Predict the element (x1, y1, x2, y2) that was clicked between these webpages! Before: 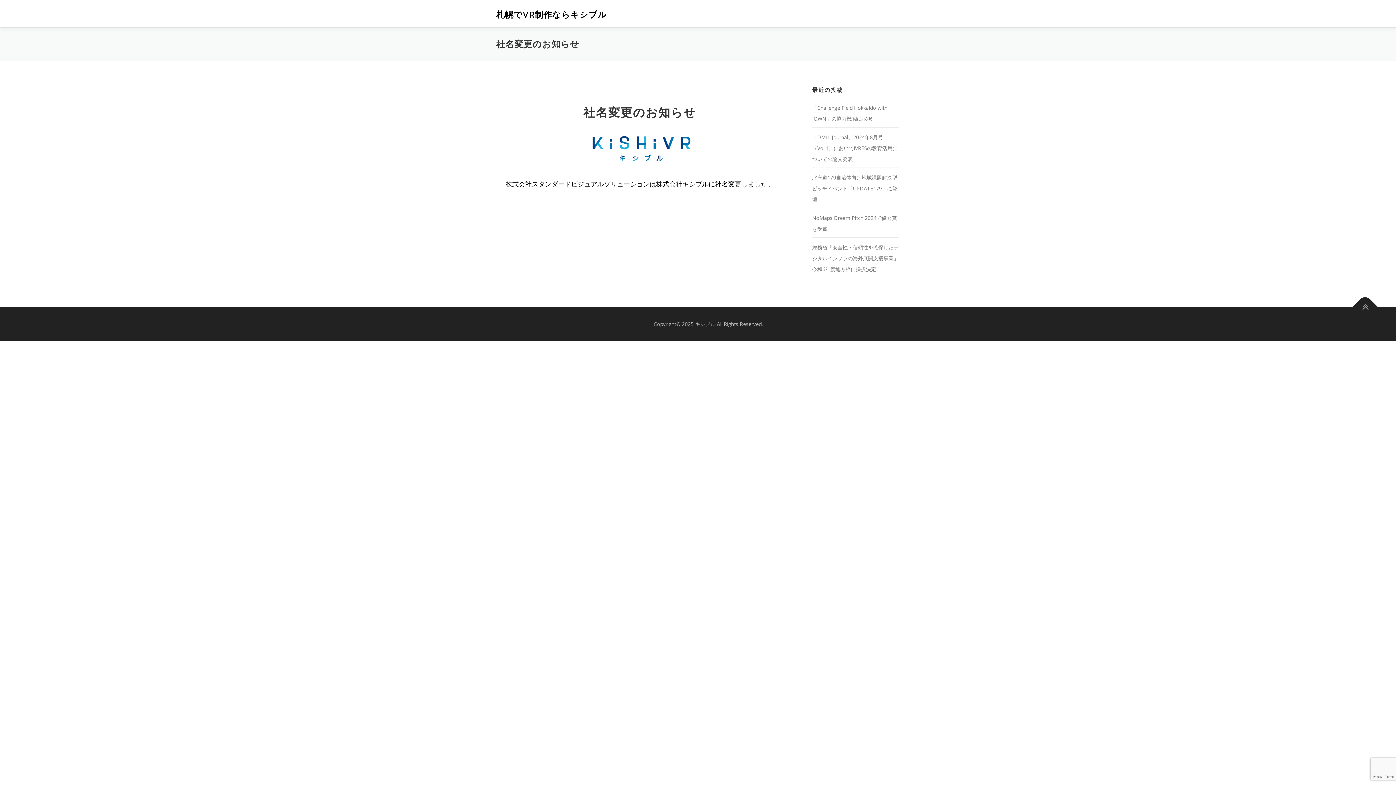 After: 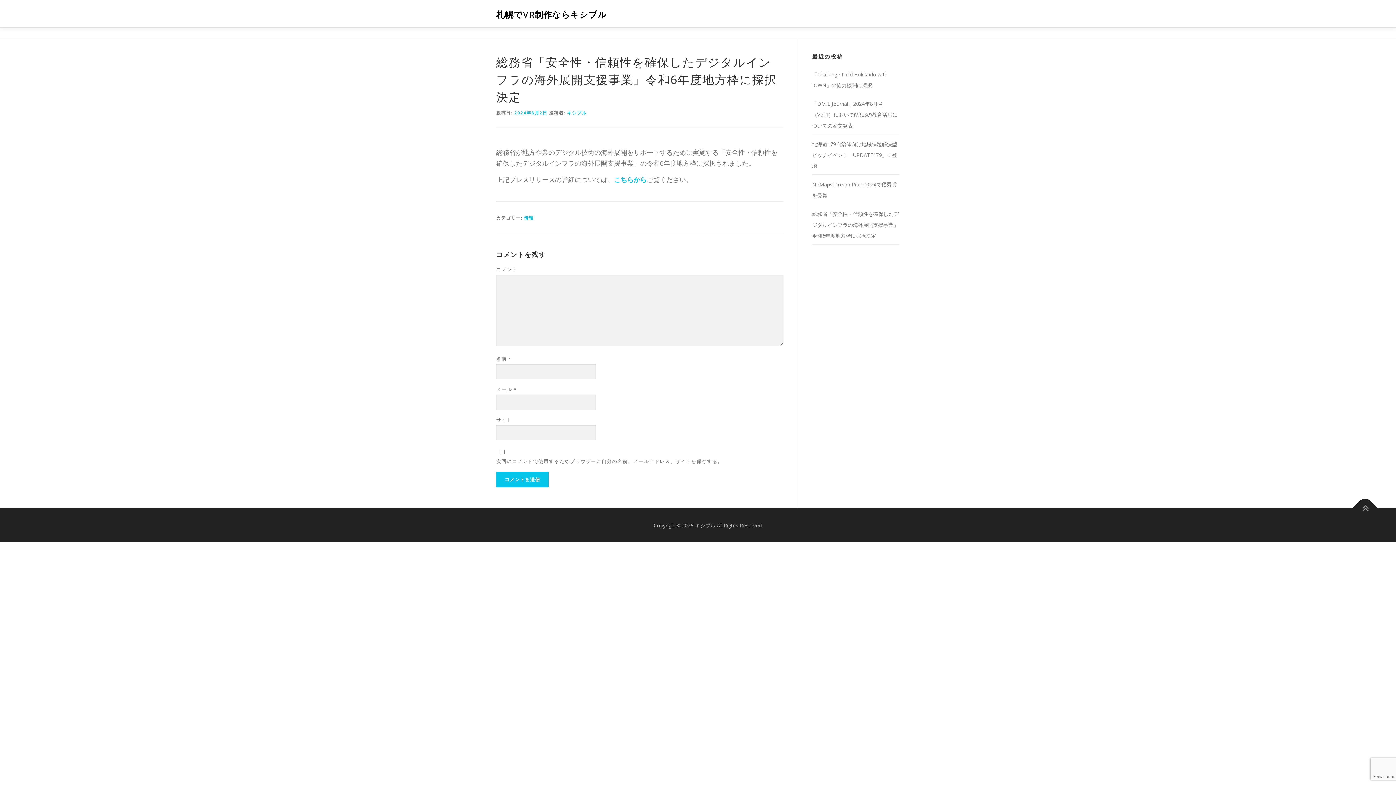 Action: bbox: (812, 244, 898, 272) label: 総務省「安全性・信頼性を確保したデジタルインフラの海外展開支援事業」令和6年度地方枠に採択決定